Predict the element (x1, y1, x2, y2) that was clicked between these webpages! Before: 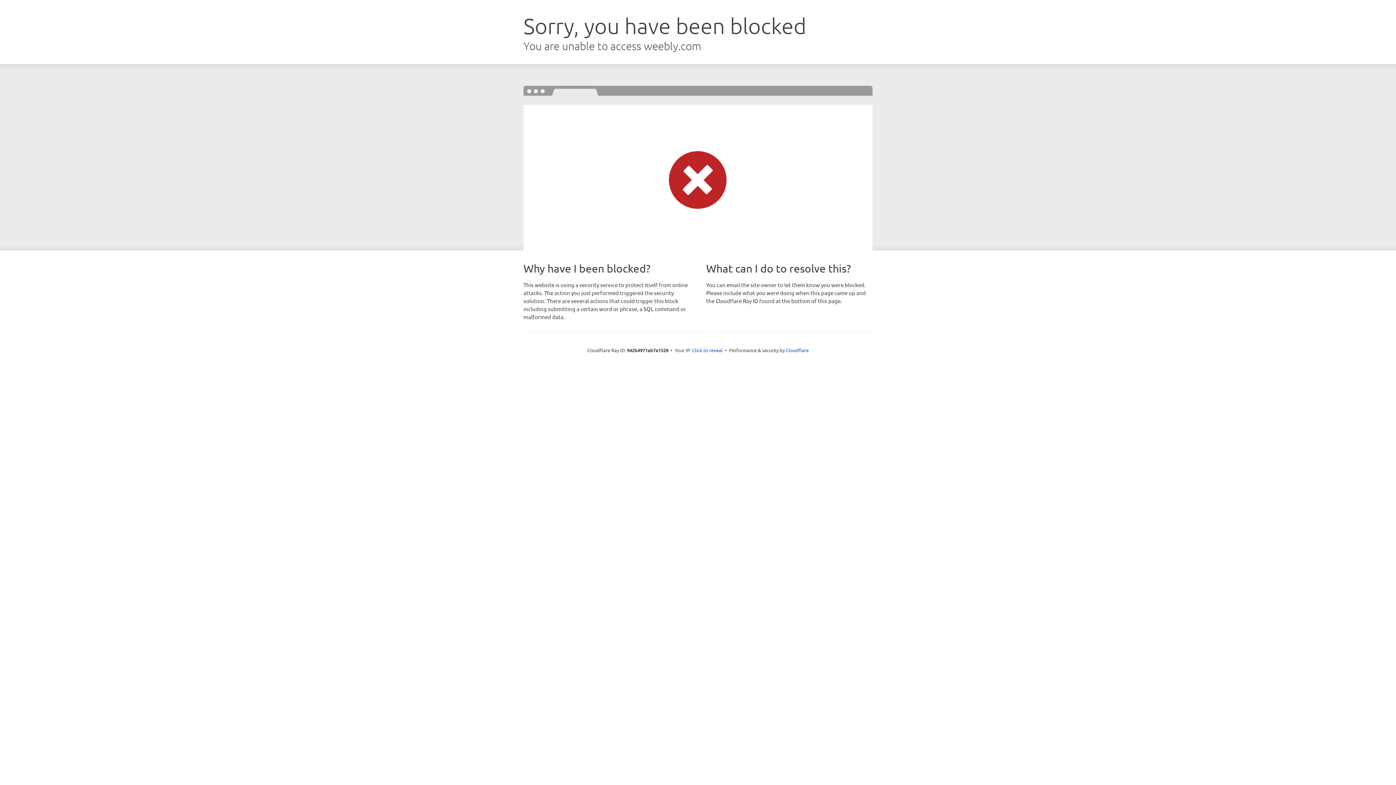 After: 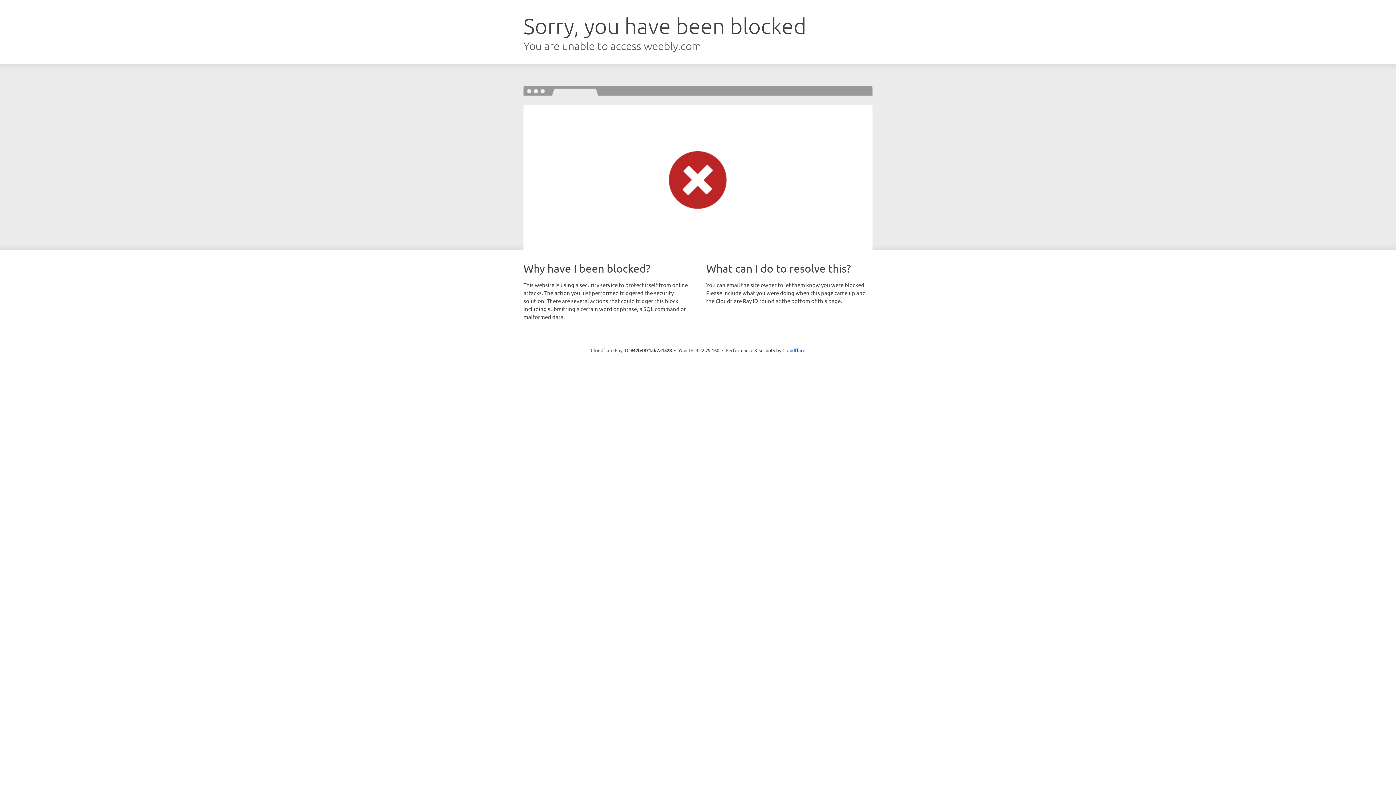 Action: label: Click to reveal bbox: (692, 346, 722, 353)